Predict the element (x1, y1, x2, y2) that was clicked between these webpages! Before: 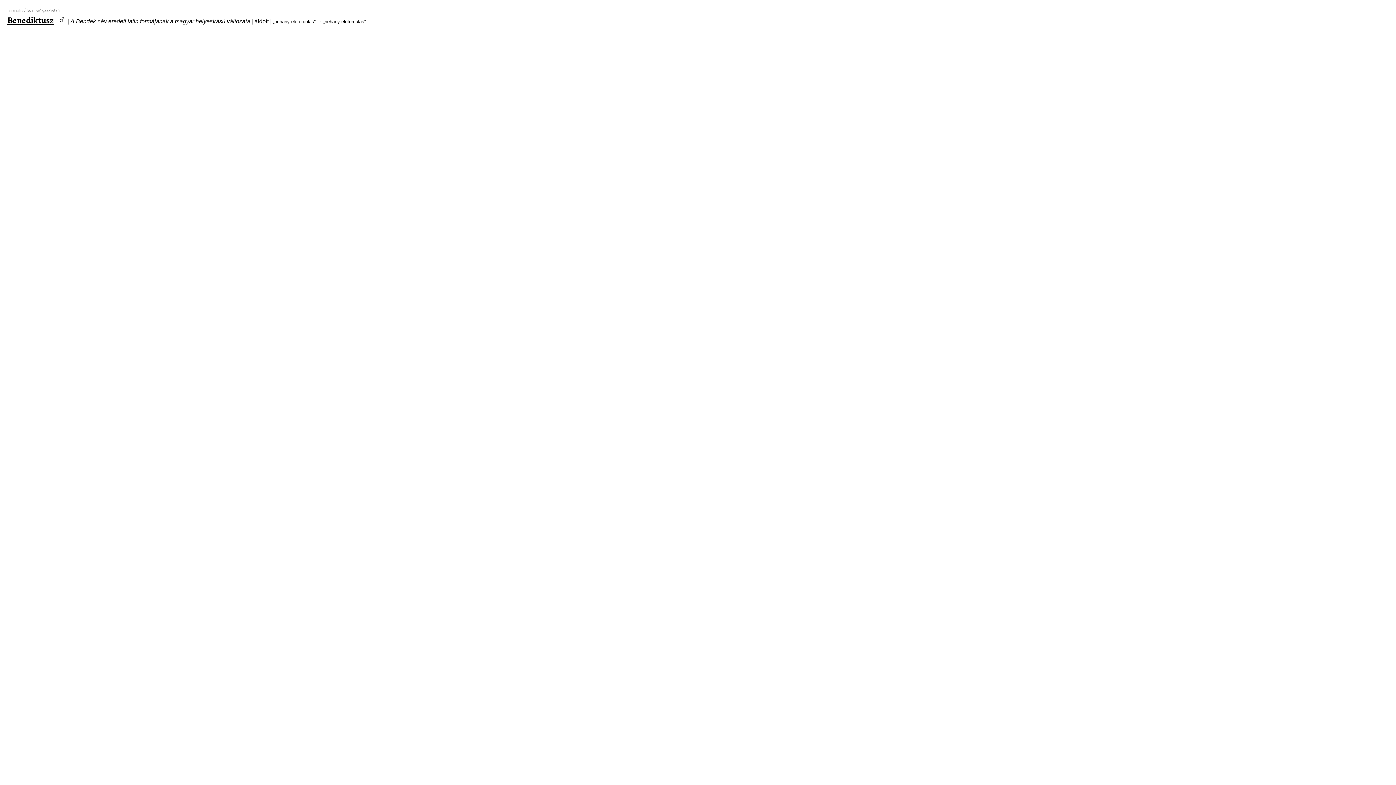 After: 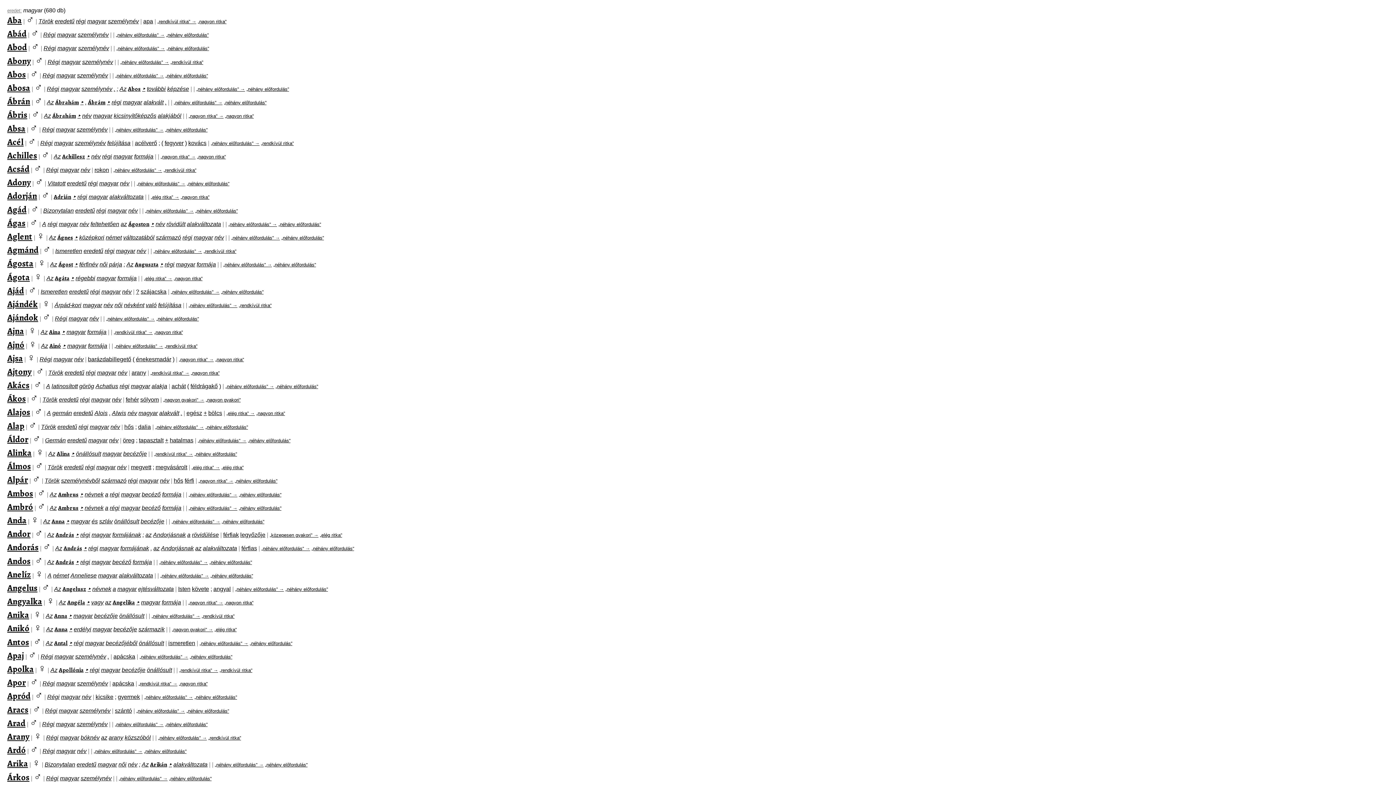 Action: bbox: (174, 18, 194, 24) label: magyar